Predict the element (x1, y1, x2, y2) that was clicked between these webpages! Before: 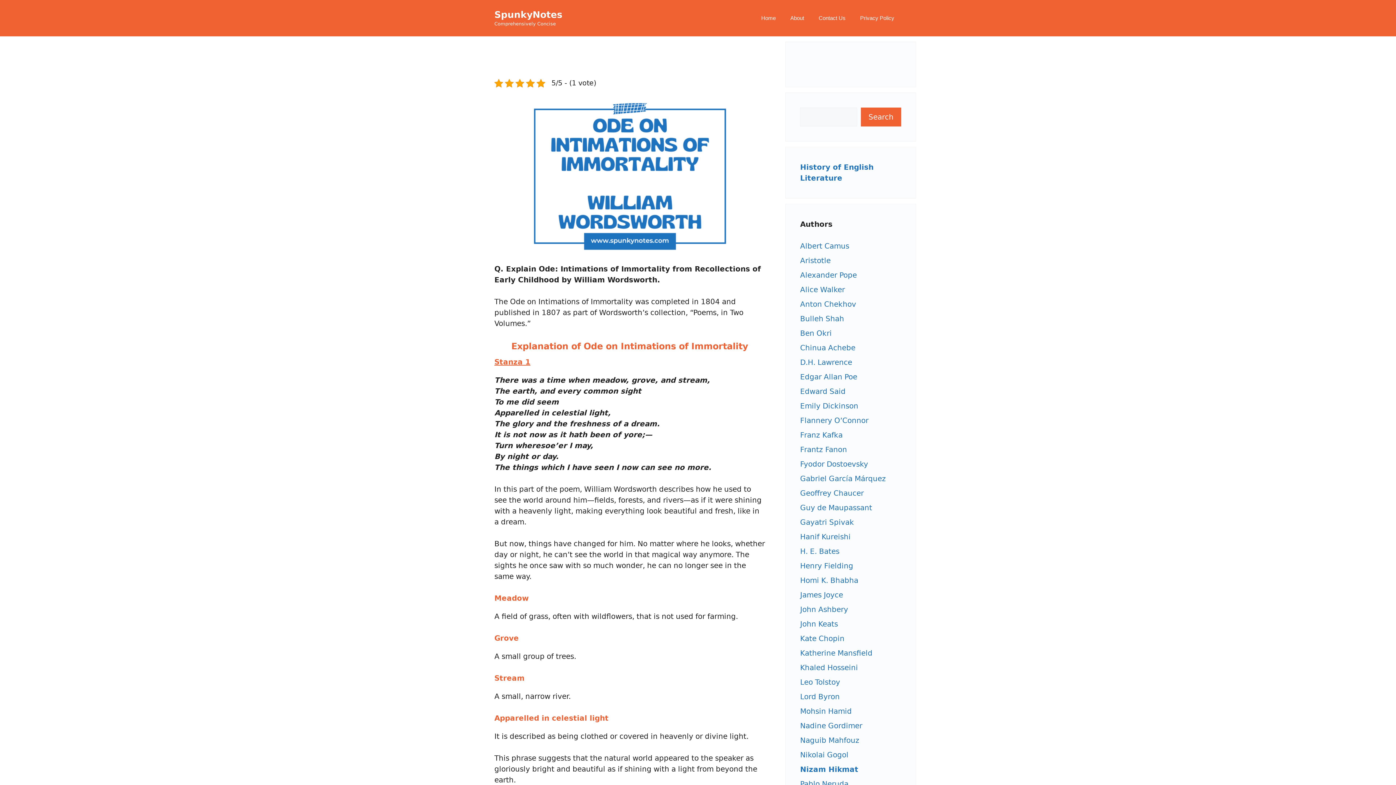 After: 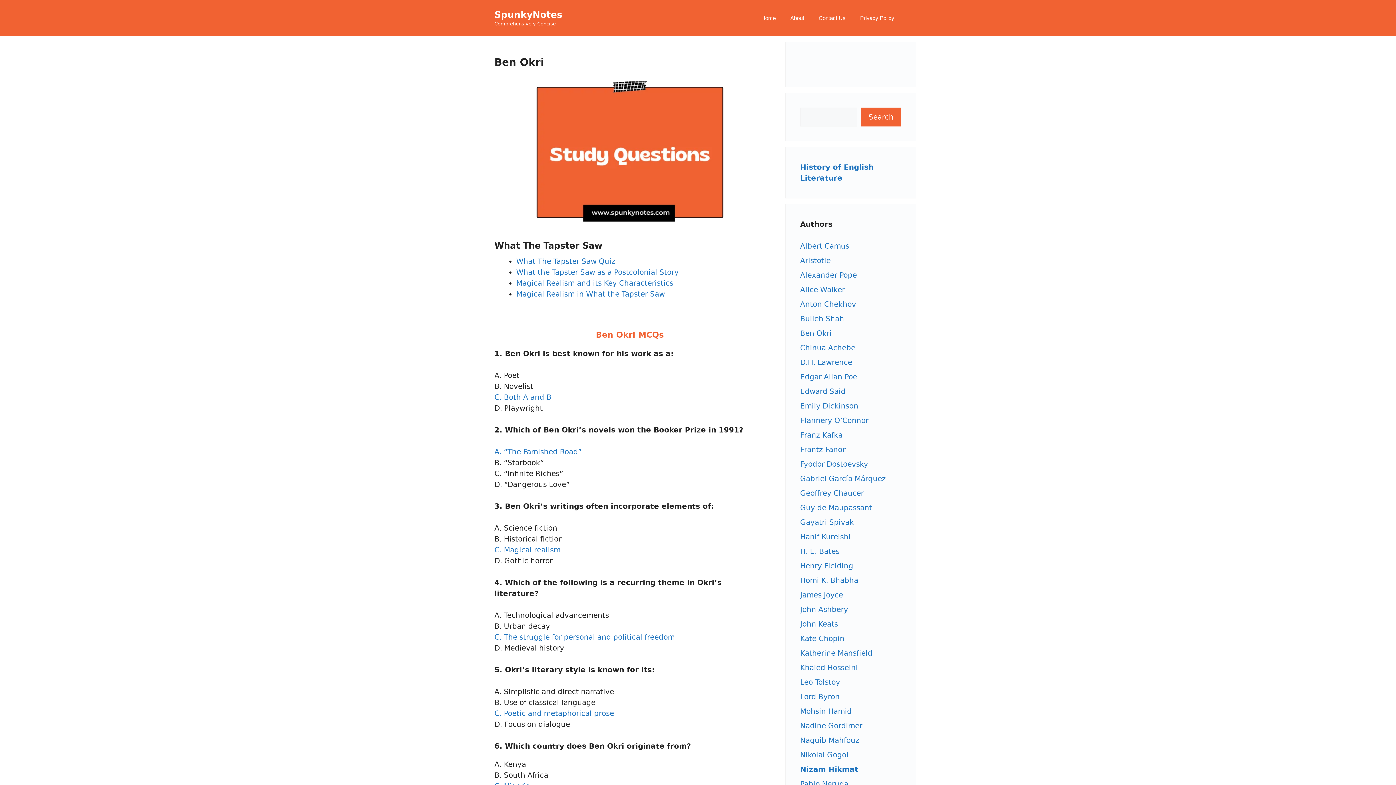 Action: bbox: (800, 329, 832, 337) label: Ben Okri